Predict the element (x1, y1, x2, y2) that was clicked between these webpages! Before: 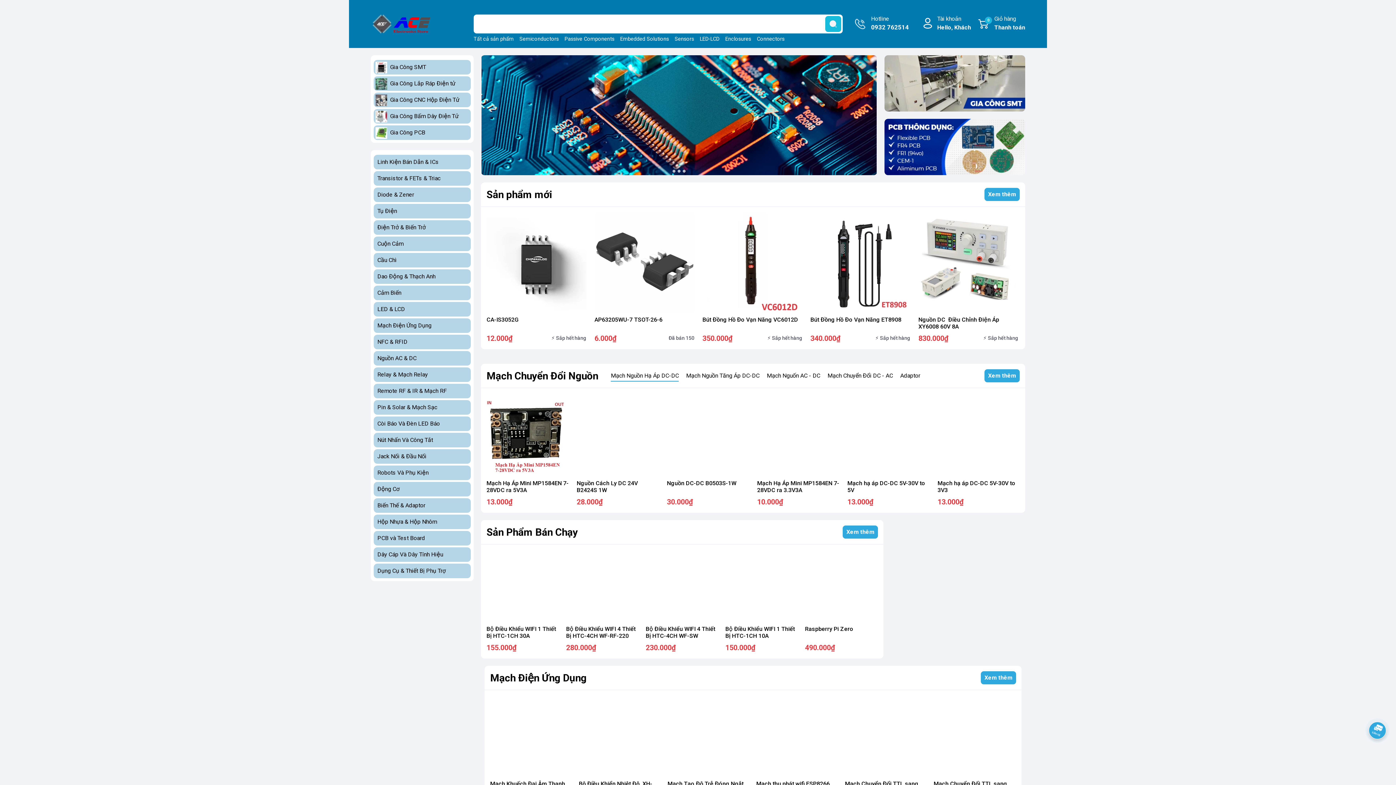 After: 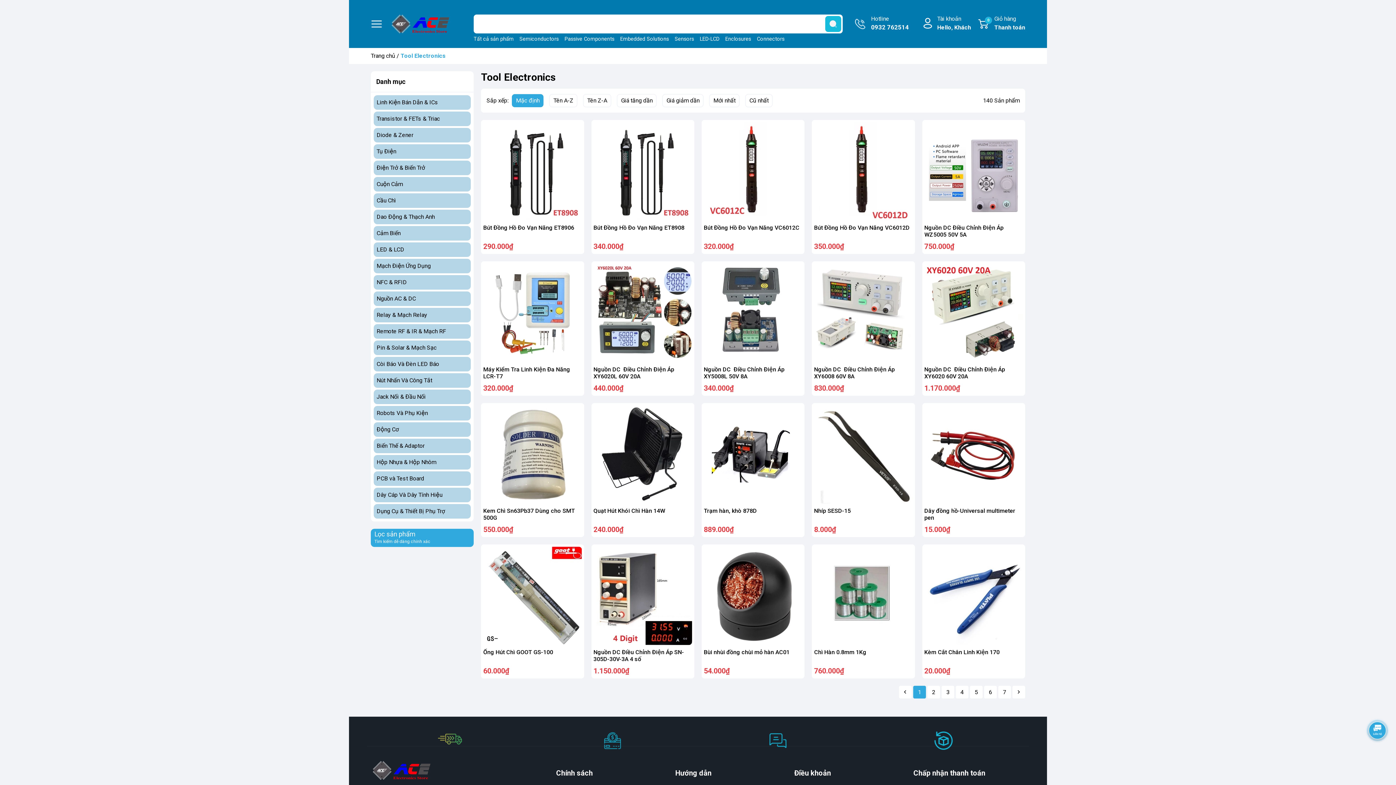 Action: label: Dụng Cụ & Thiết Bị Phụ Trợ bbox: (373, 564, 471, 578)